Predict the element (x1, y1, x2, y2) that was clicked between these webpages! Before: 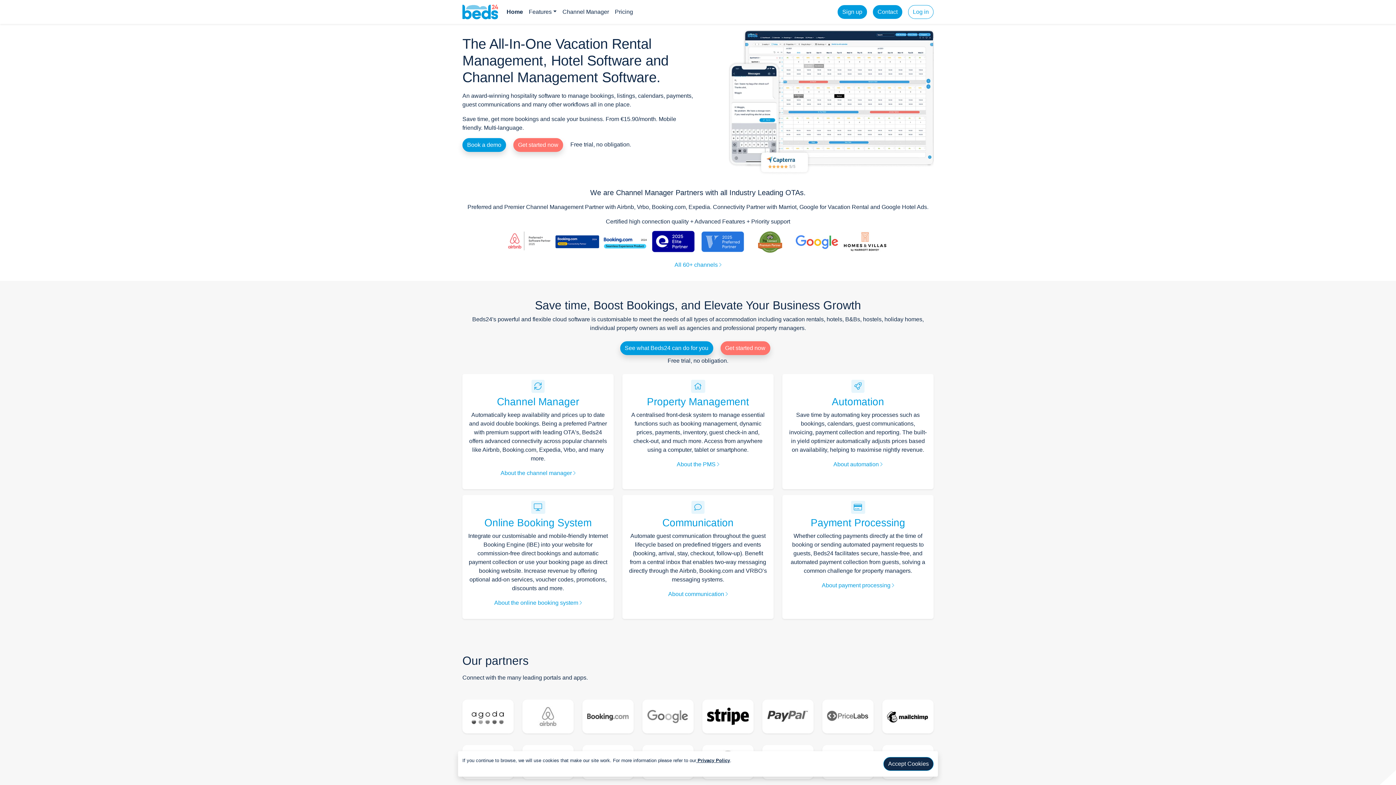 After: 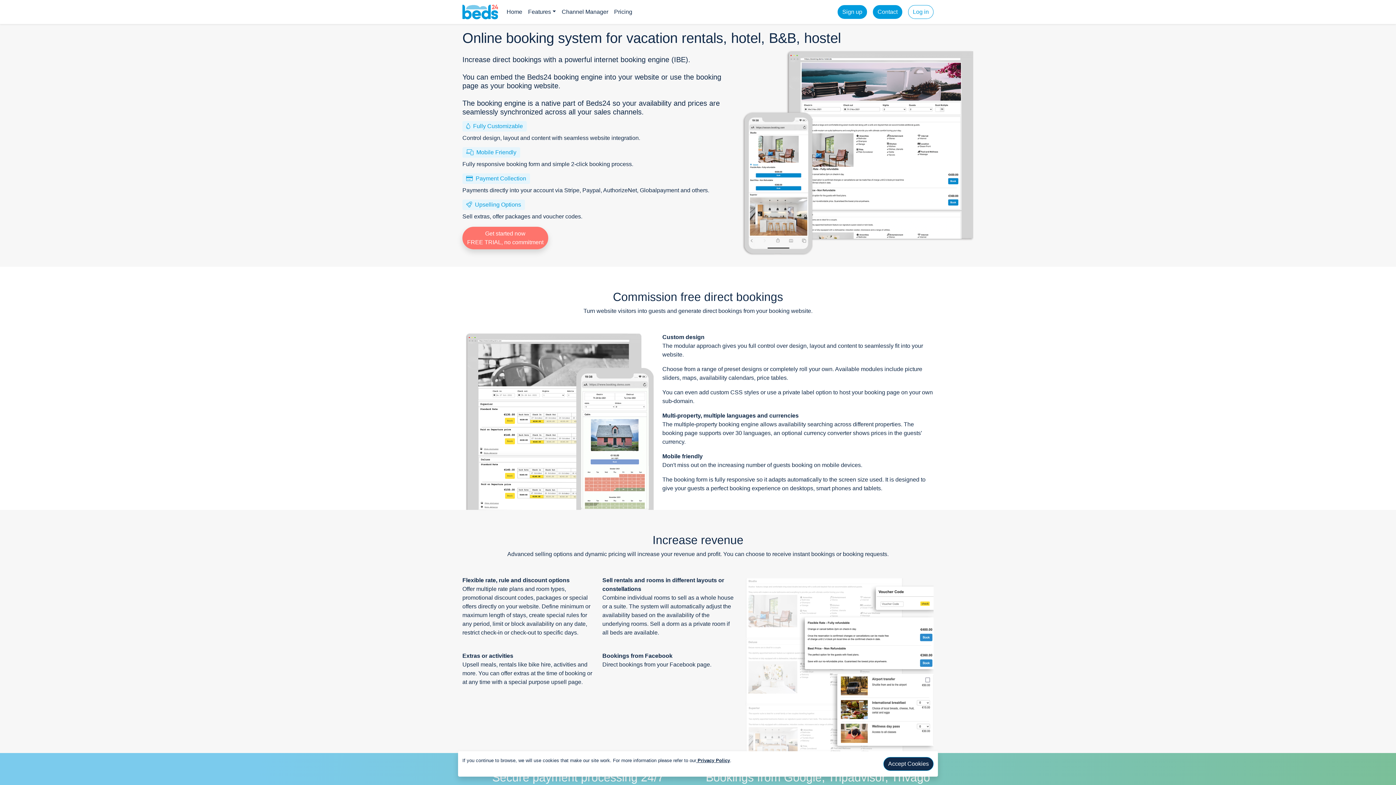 Action: label: Online Booking System bbox: (484, 517, 591, 528)